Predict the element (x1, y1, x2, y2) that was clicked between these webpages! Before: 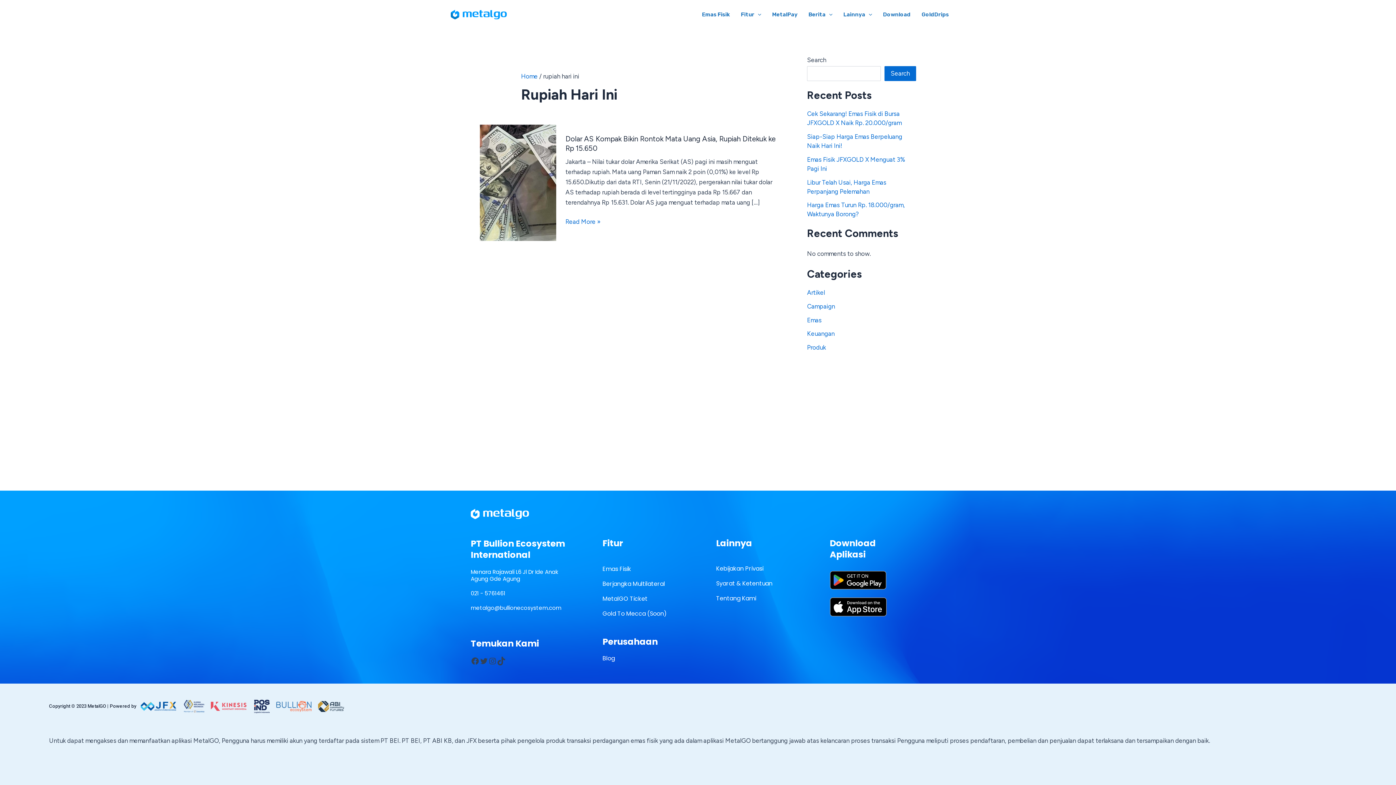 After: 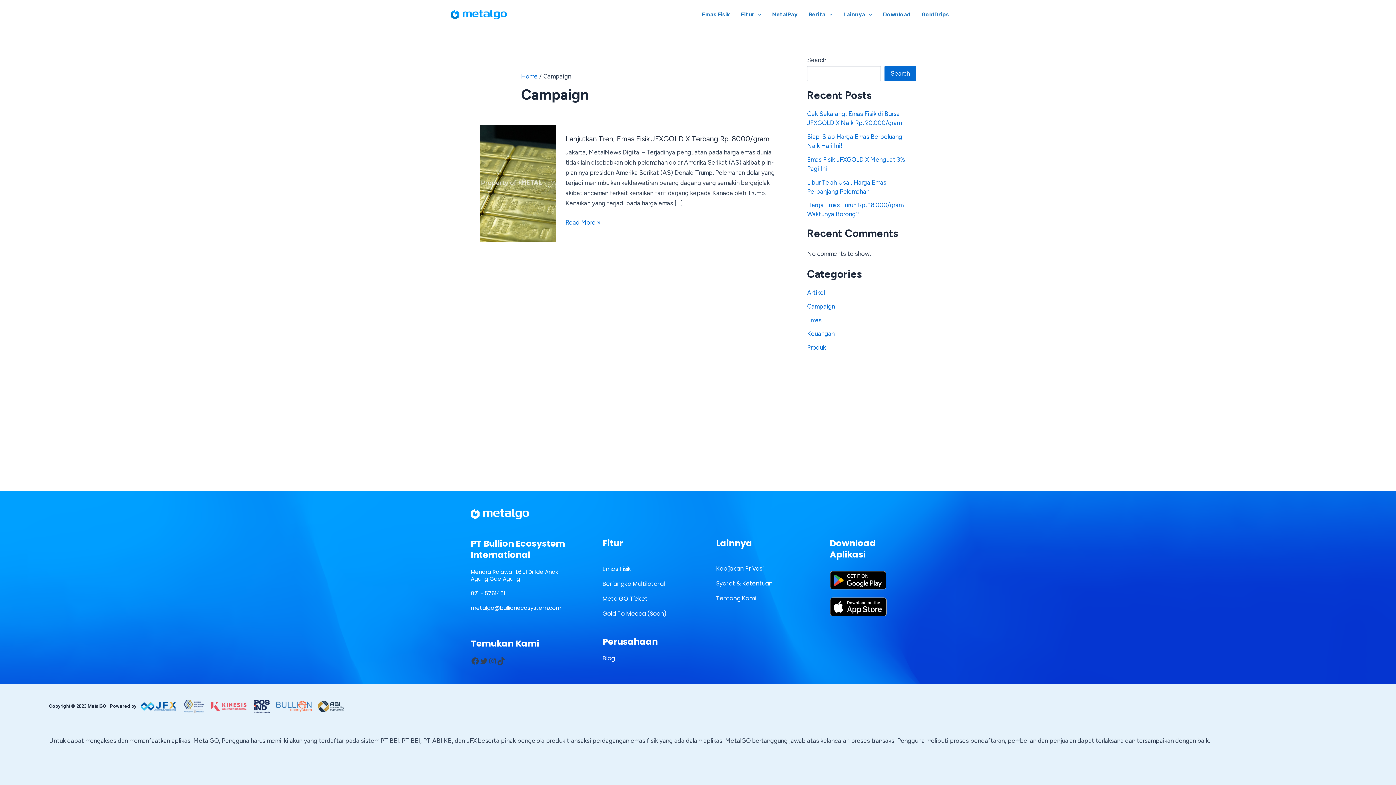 Action: bbox: (807, 302, 835, 310) label: Campaign